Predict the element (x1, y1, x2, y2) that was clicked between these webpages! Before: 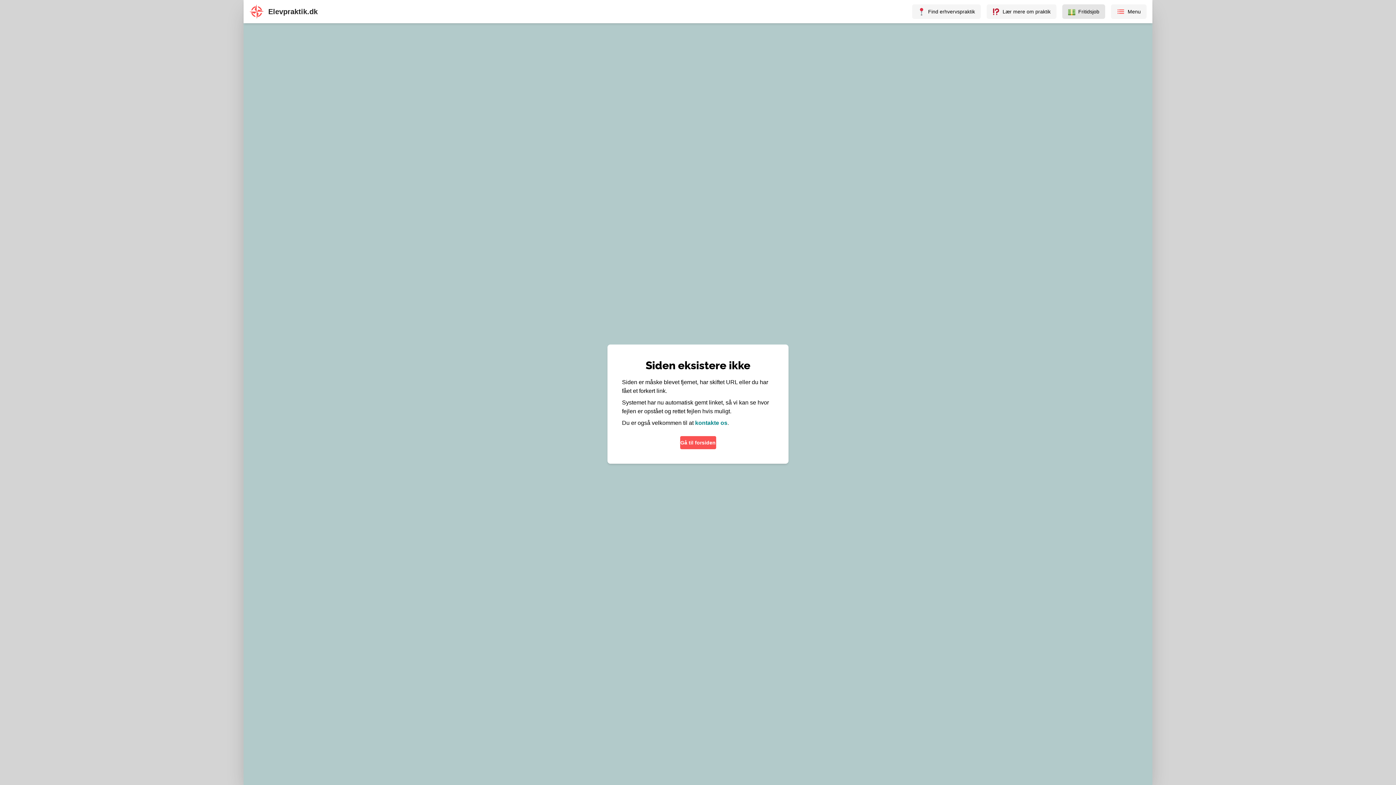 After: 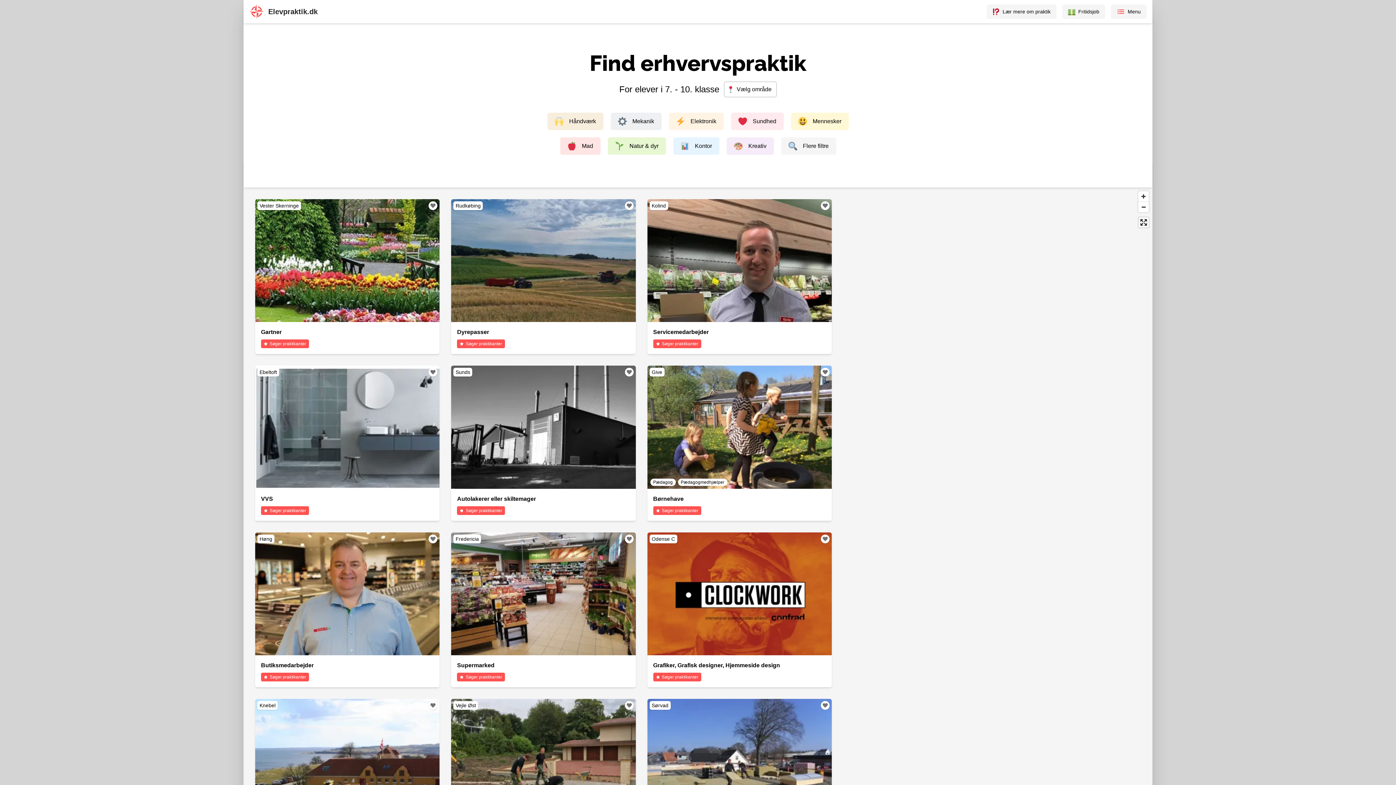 Action: bbox: (680, 436, 716, 449) label: Gå til forsiden